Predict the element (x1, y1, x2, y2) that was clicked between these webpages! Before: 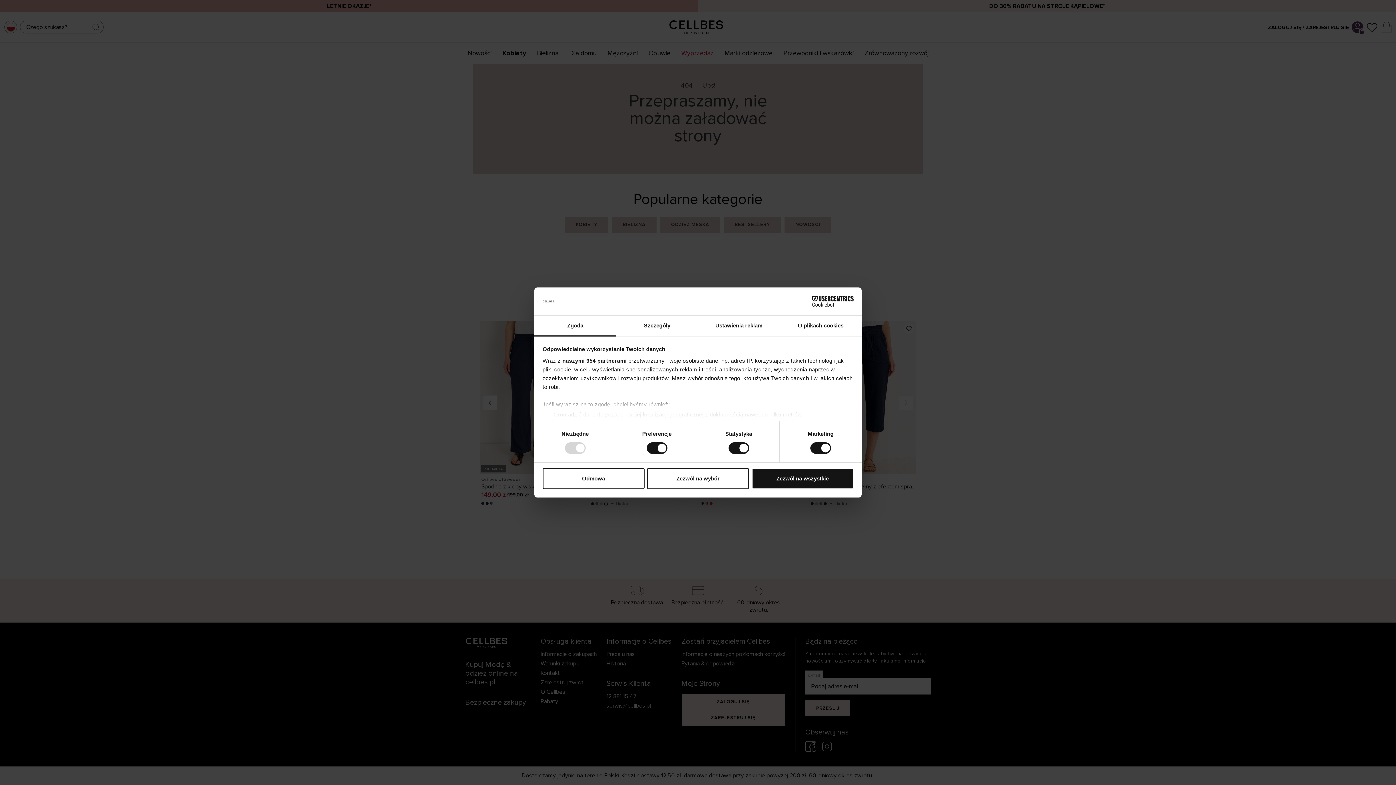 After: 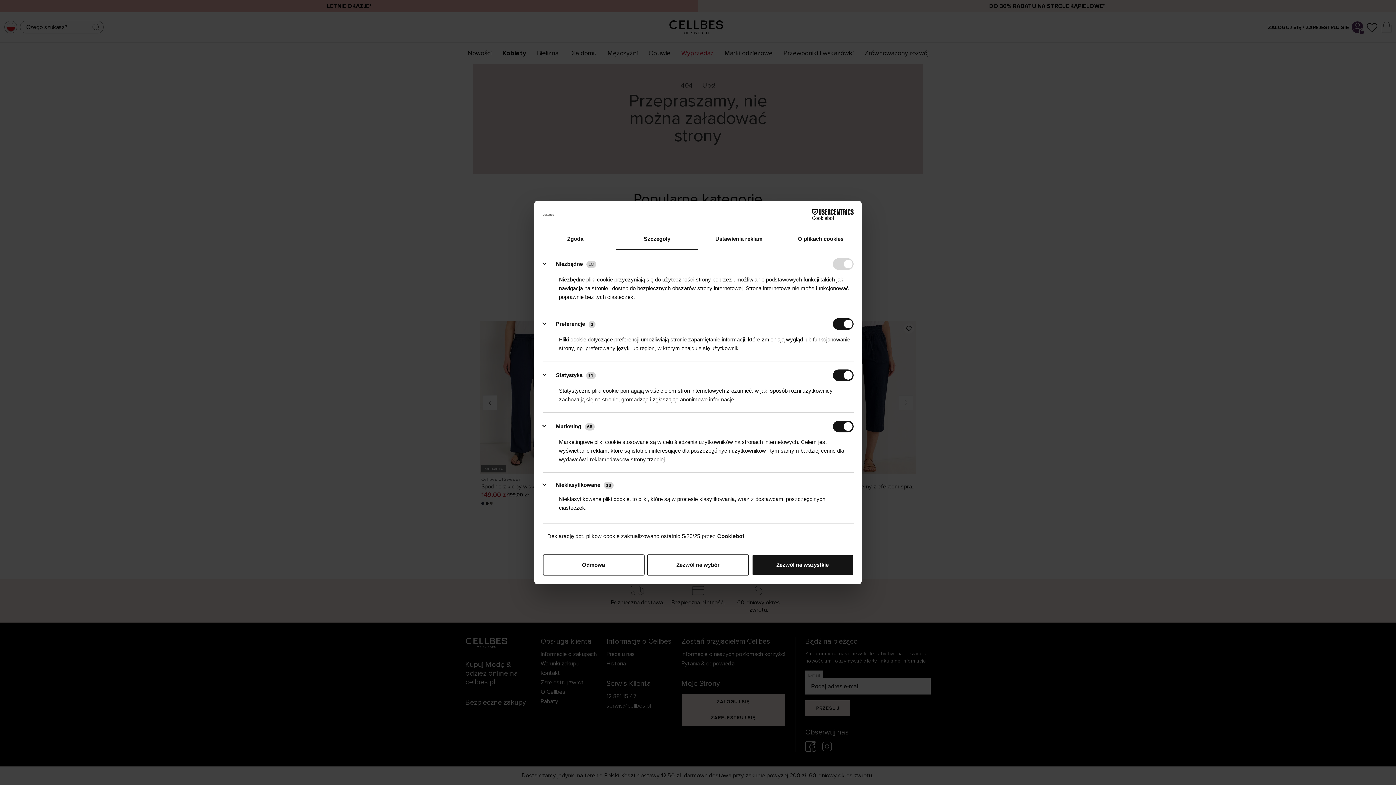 Action: label: Szczegóły bbox: (616, 315, 698, 336)